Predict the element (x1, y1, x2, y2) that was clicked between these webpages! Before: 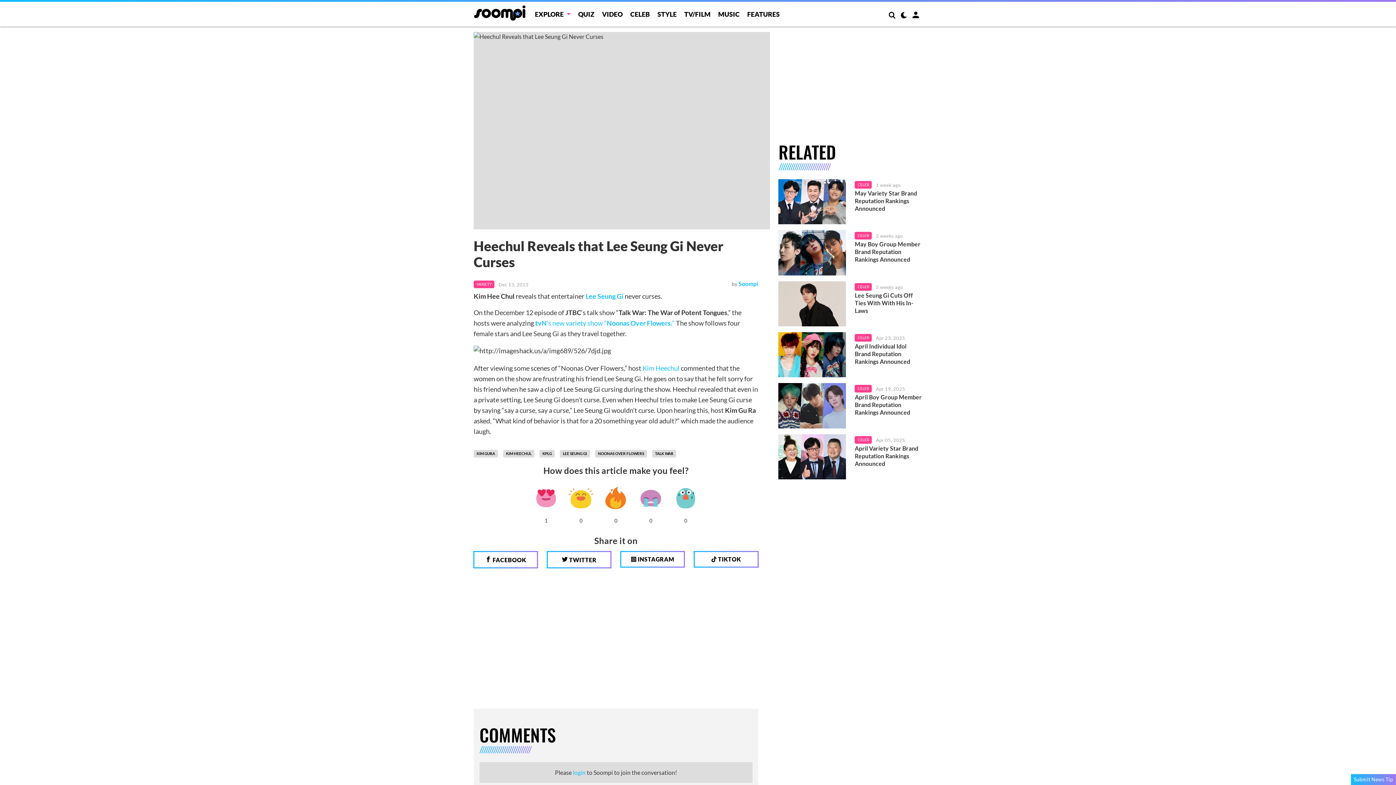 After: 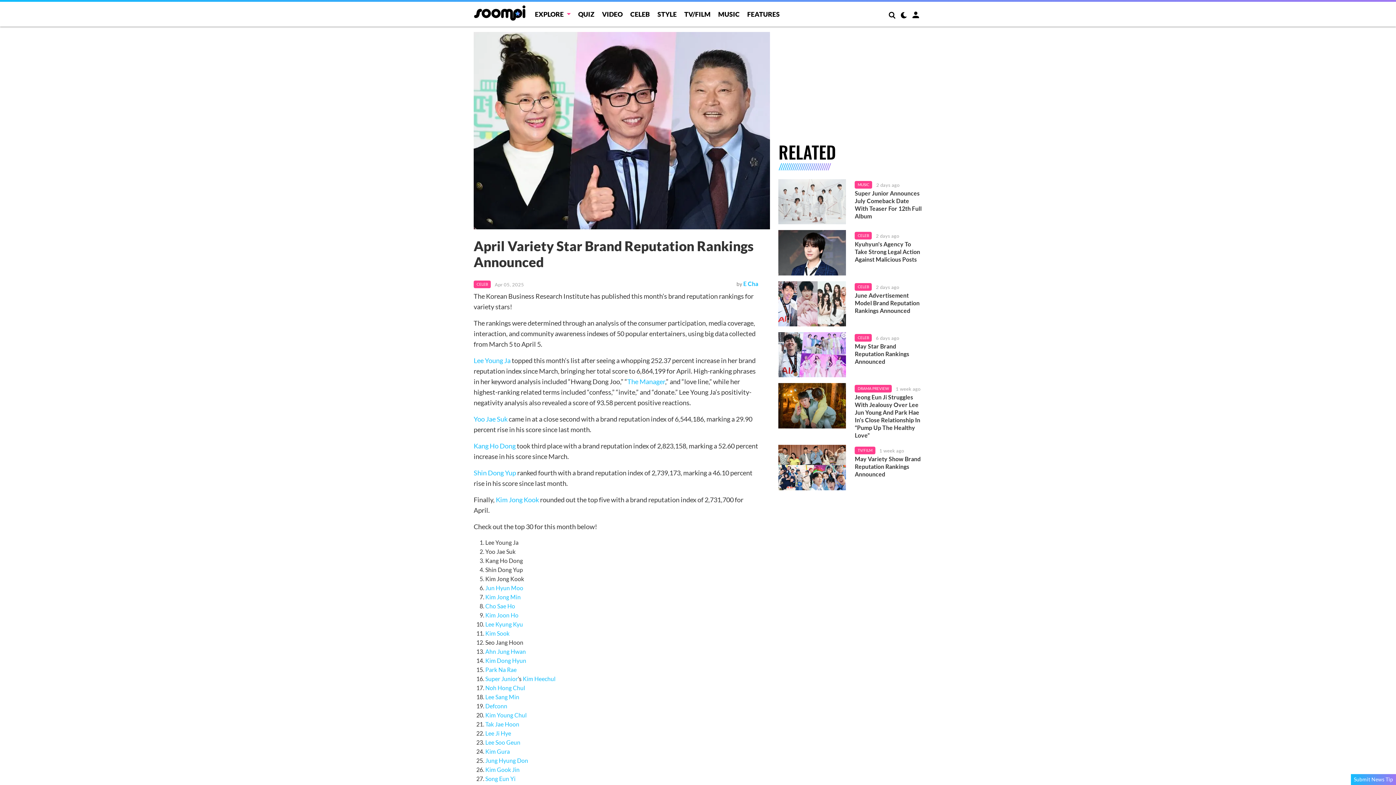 Action: label: April Variety Star Brand Reputation Rankings Announced bbox: (855, 444, 922, 467)